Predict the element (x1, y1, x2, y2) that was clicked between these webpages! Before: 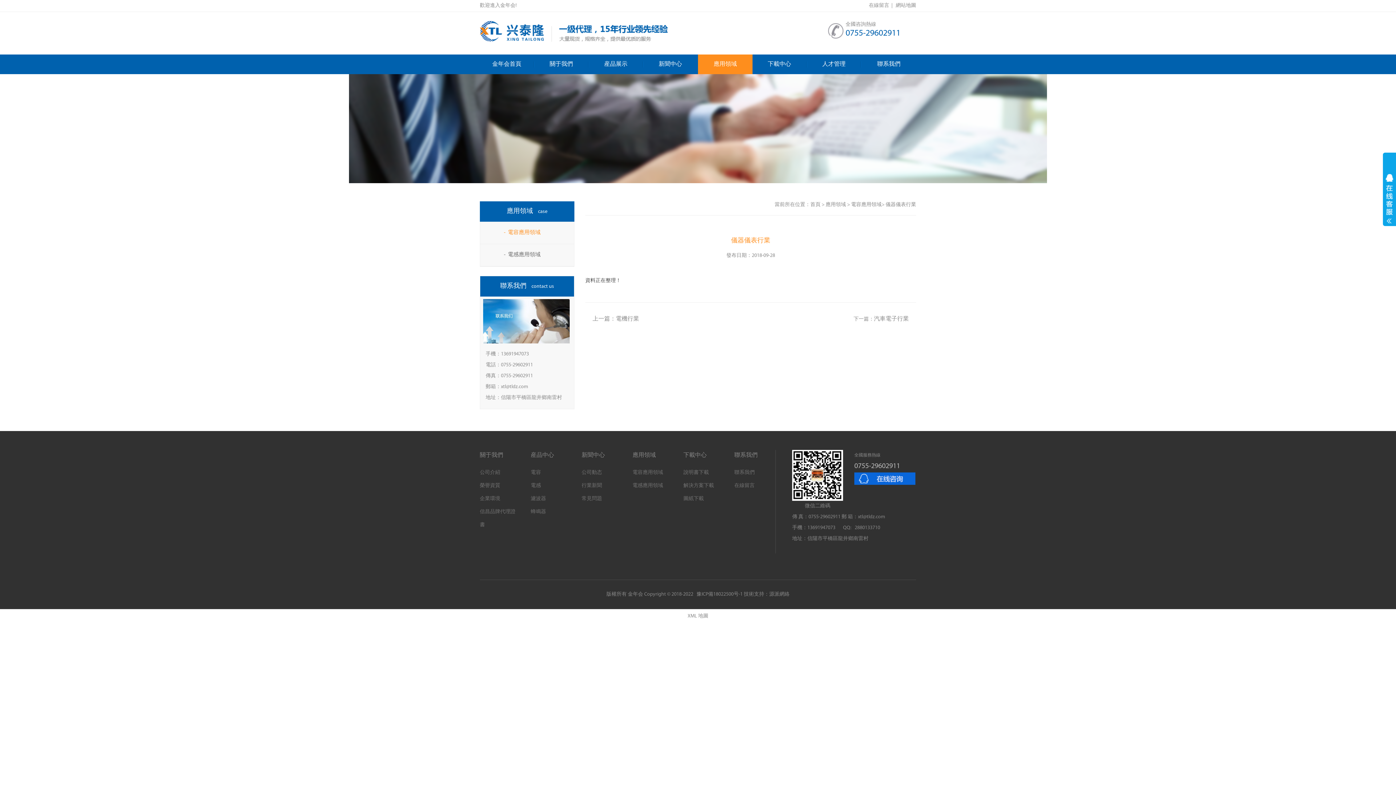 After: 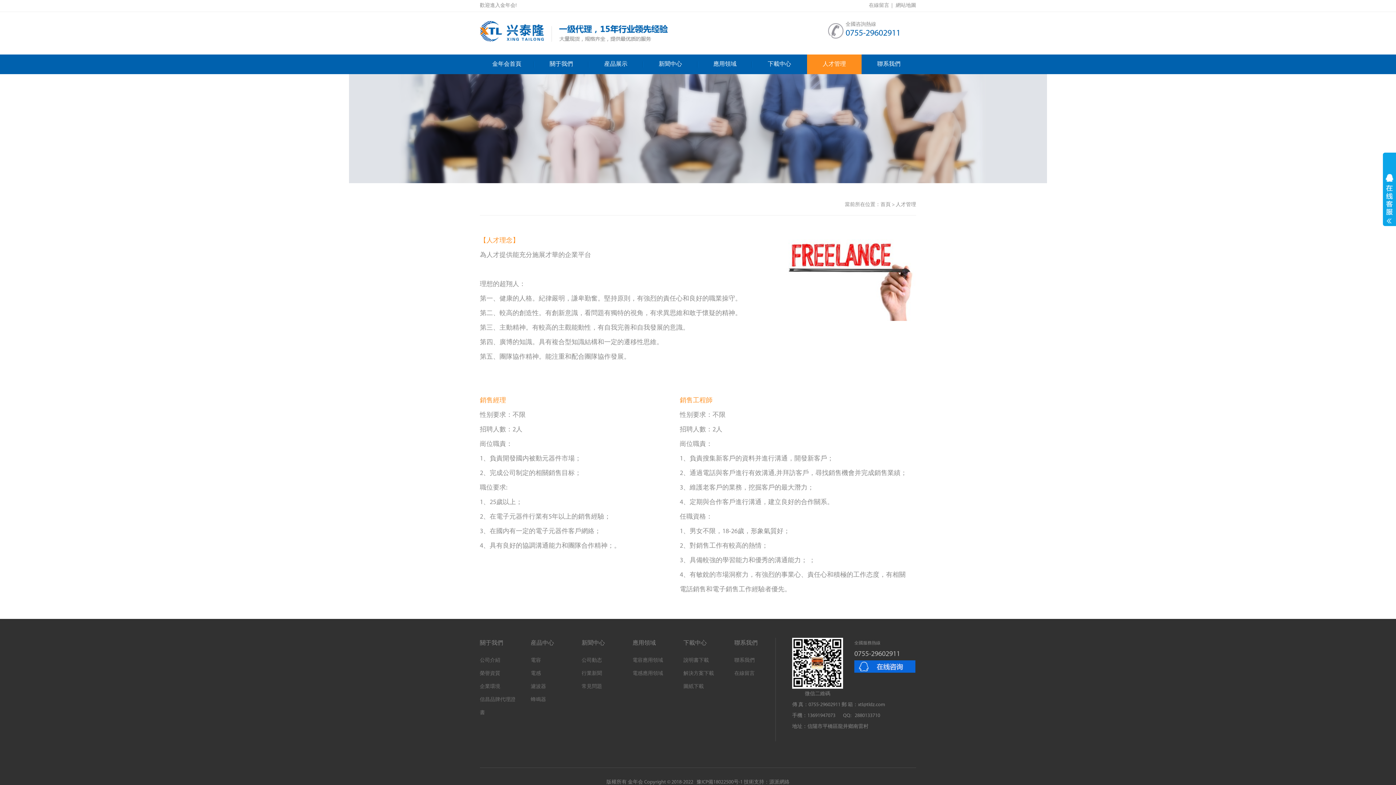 Action: bbox: (807, 54, 861, 74) label: 人才管理